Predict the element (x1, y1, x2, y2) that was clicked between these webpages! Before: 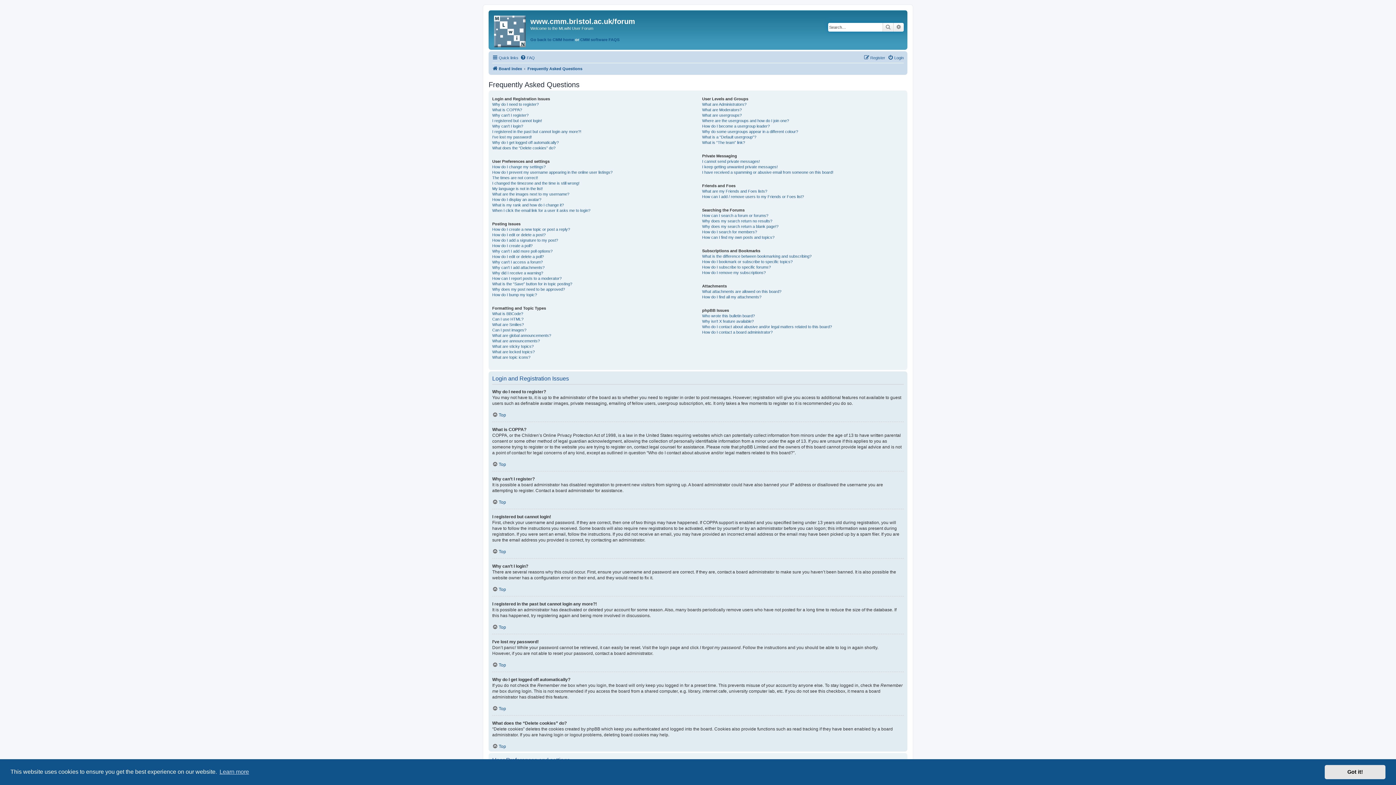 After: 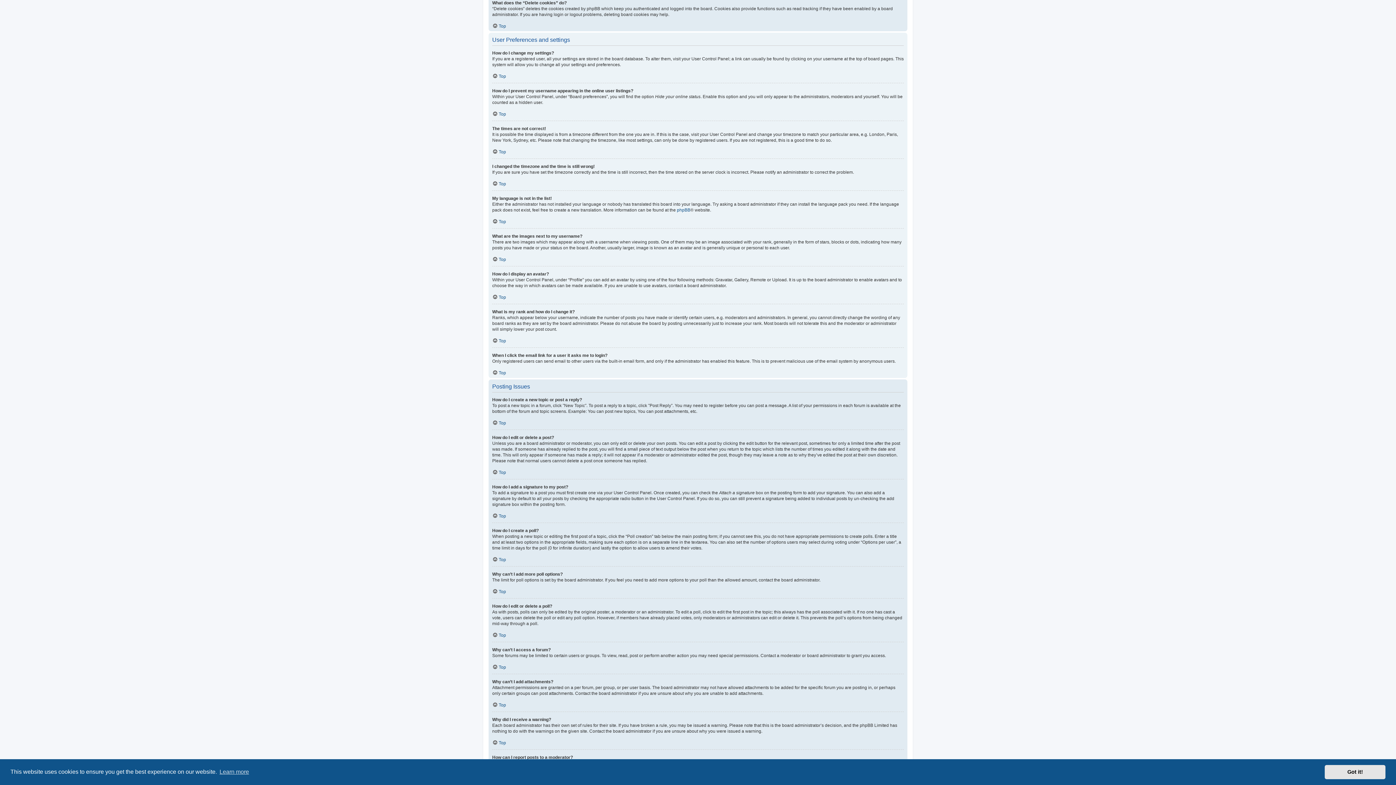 Action: label: What does the “Delete cookies” do? bbox: (492, 145, 555, 150)